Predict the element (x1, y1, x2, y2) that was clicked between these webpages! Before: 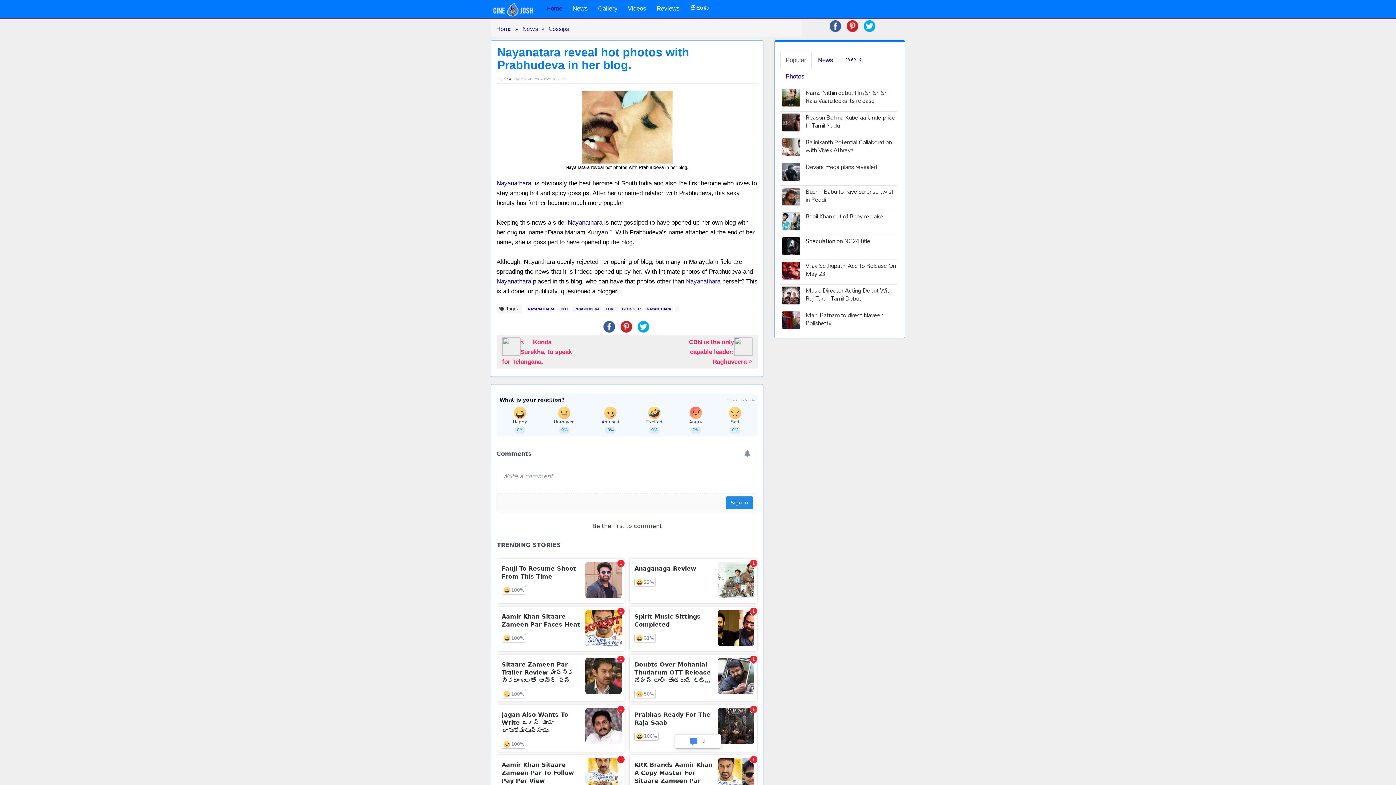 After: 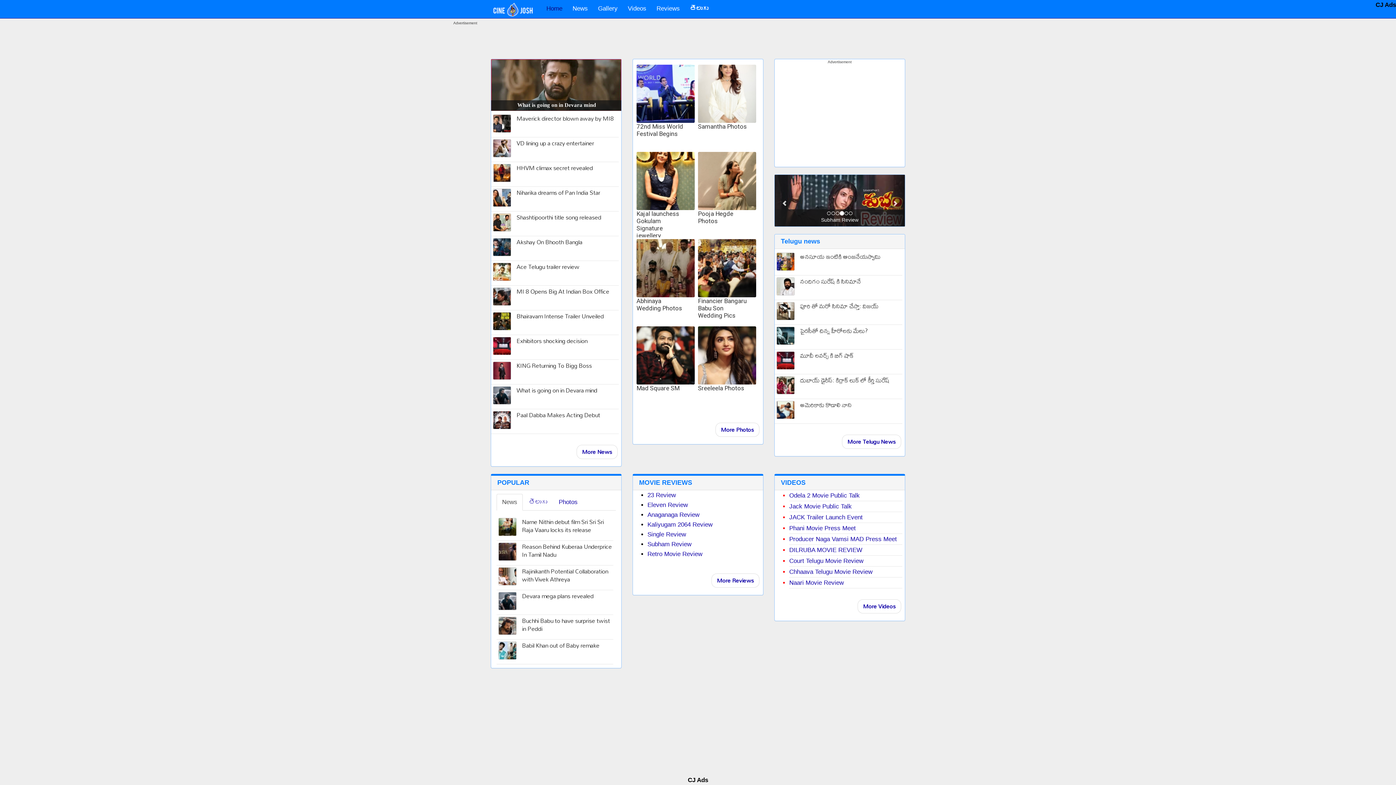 Action: label: Home bbox: (496, 22, 512, 34)